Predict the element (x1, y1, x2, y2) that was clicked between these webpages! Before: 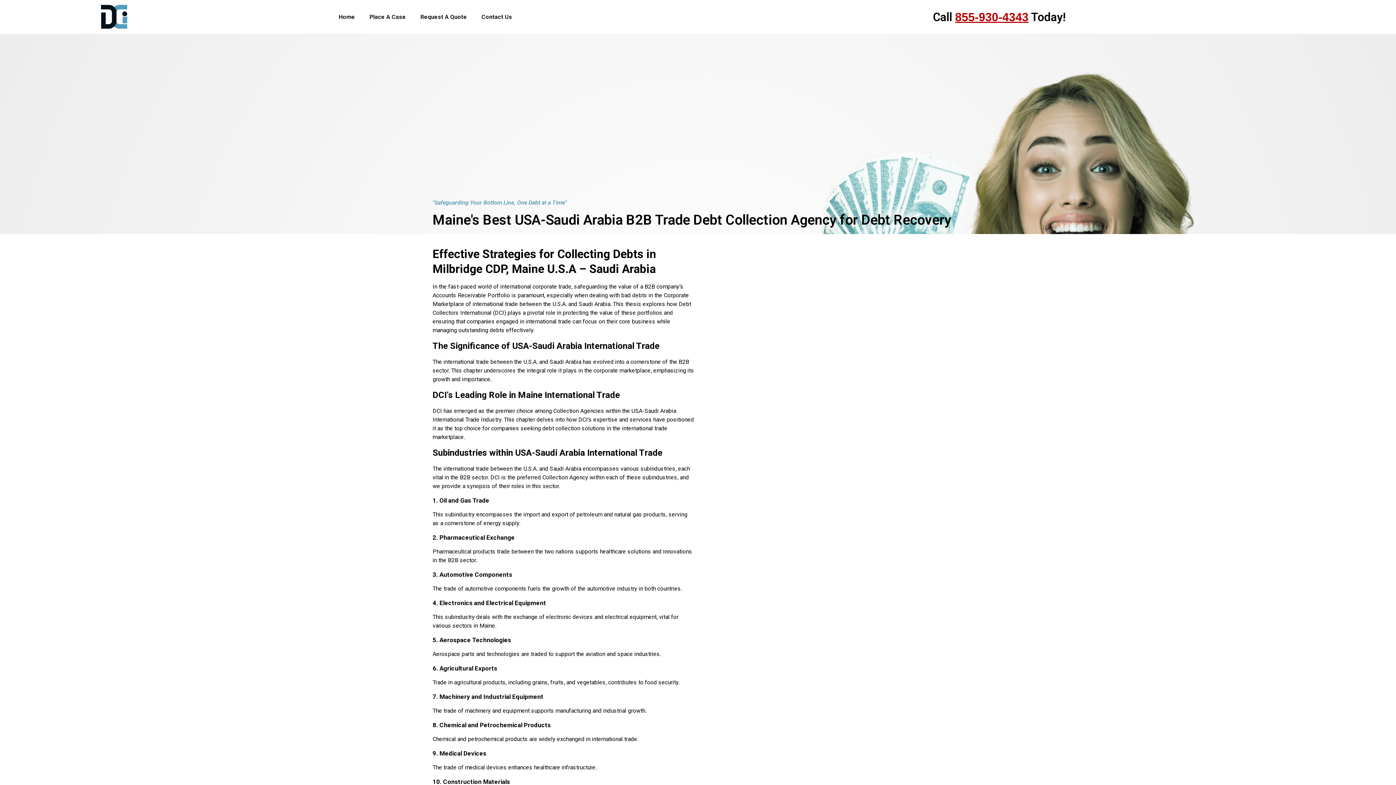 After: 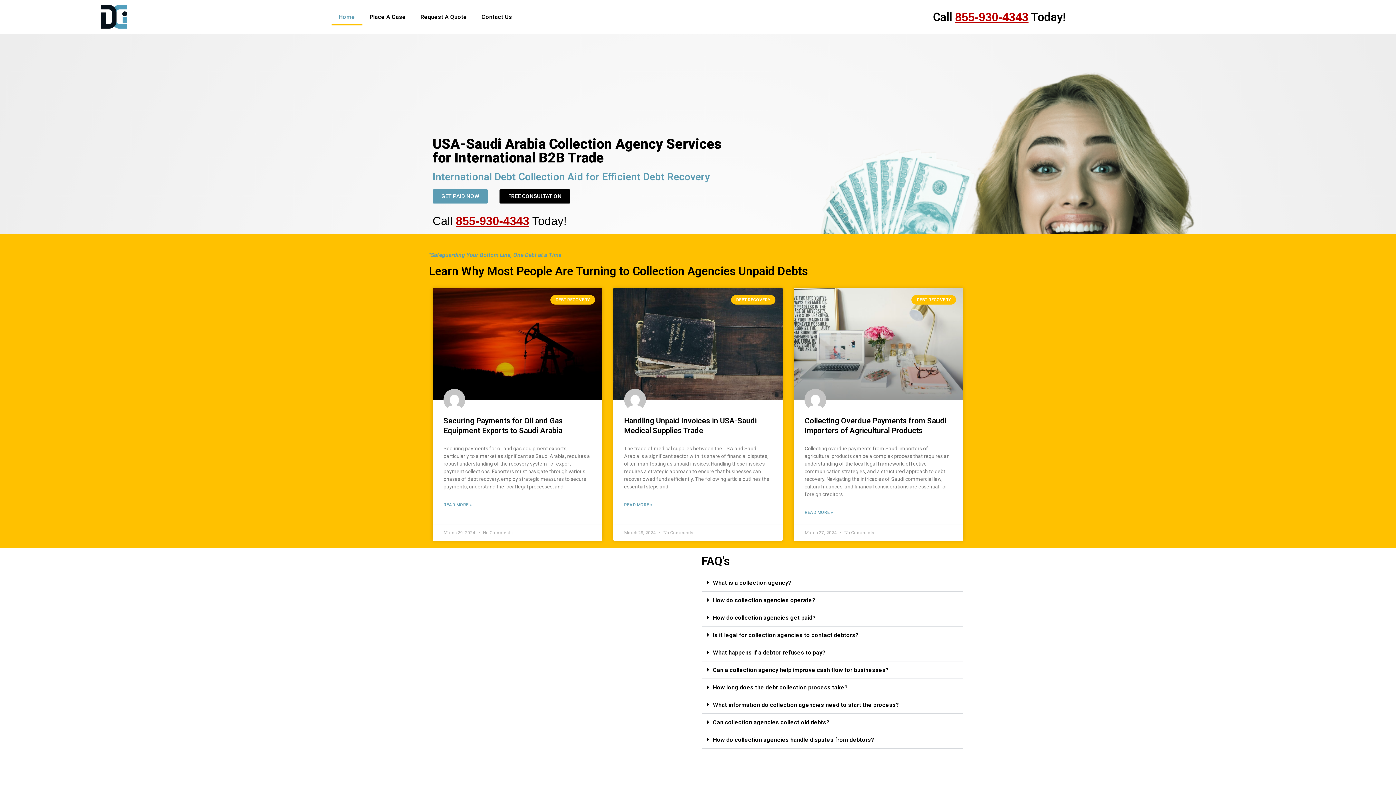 Action: bbox: (97, 1, 130, 32)